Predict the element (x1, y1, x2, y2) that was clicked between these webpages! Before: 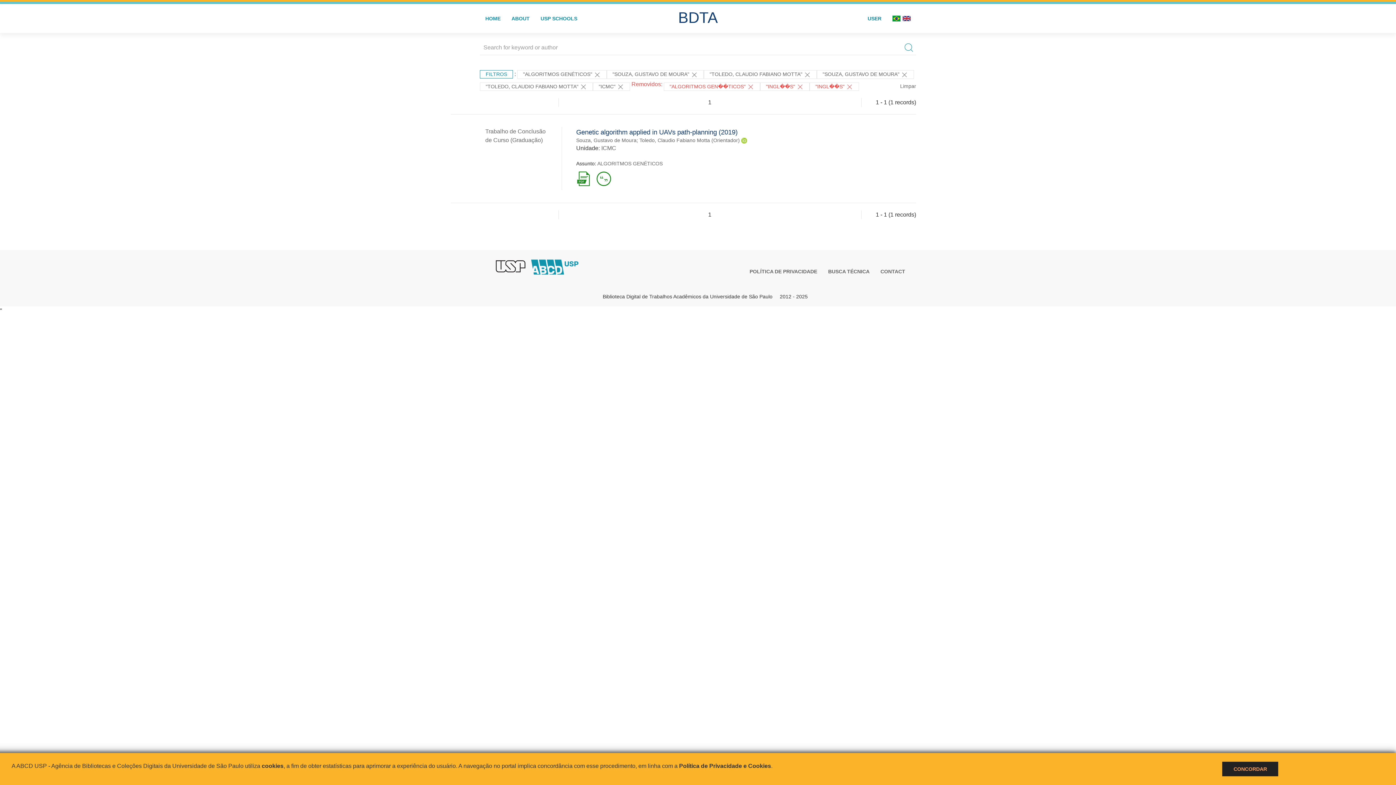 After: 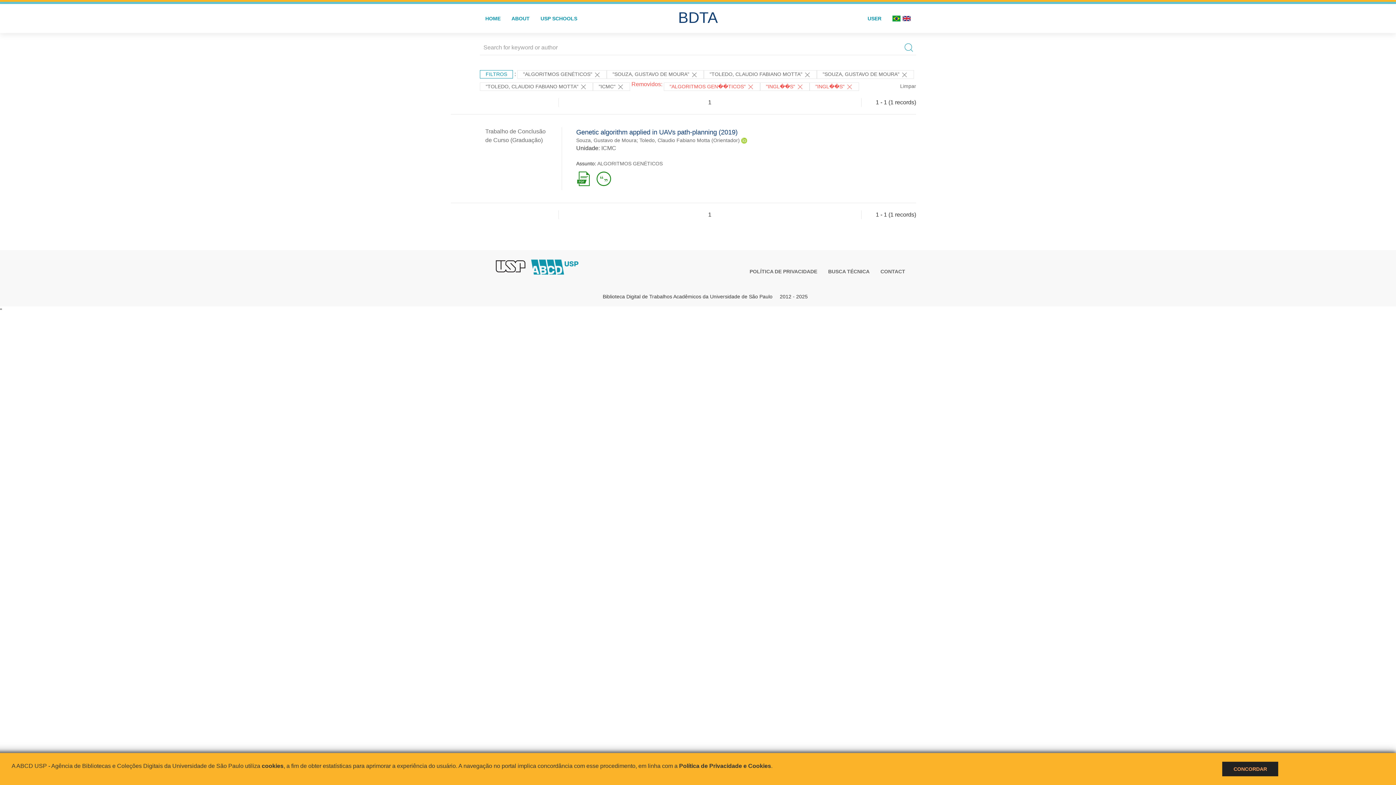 Action: bbox: (530, 259, 579, 273)